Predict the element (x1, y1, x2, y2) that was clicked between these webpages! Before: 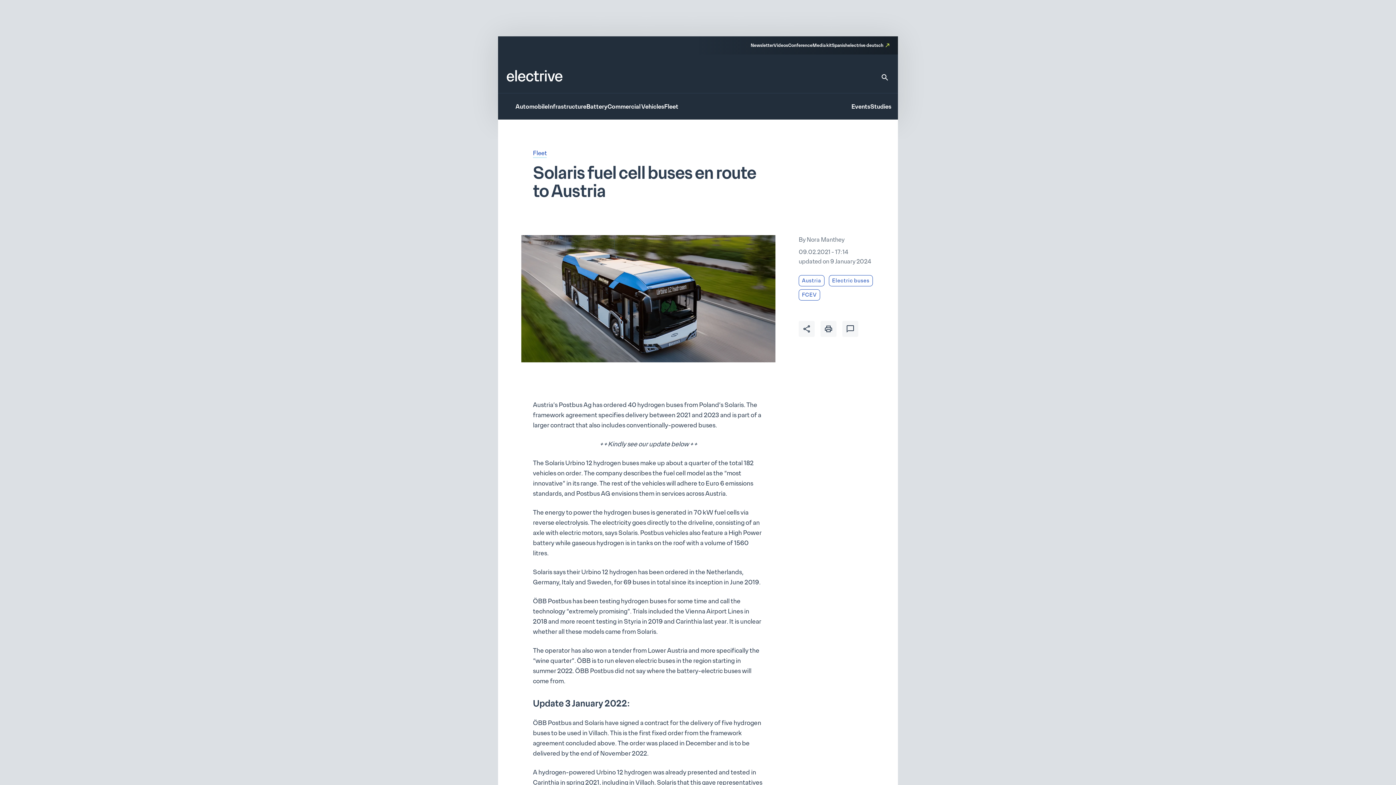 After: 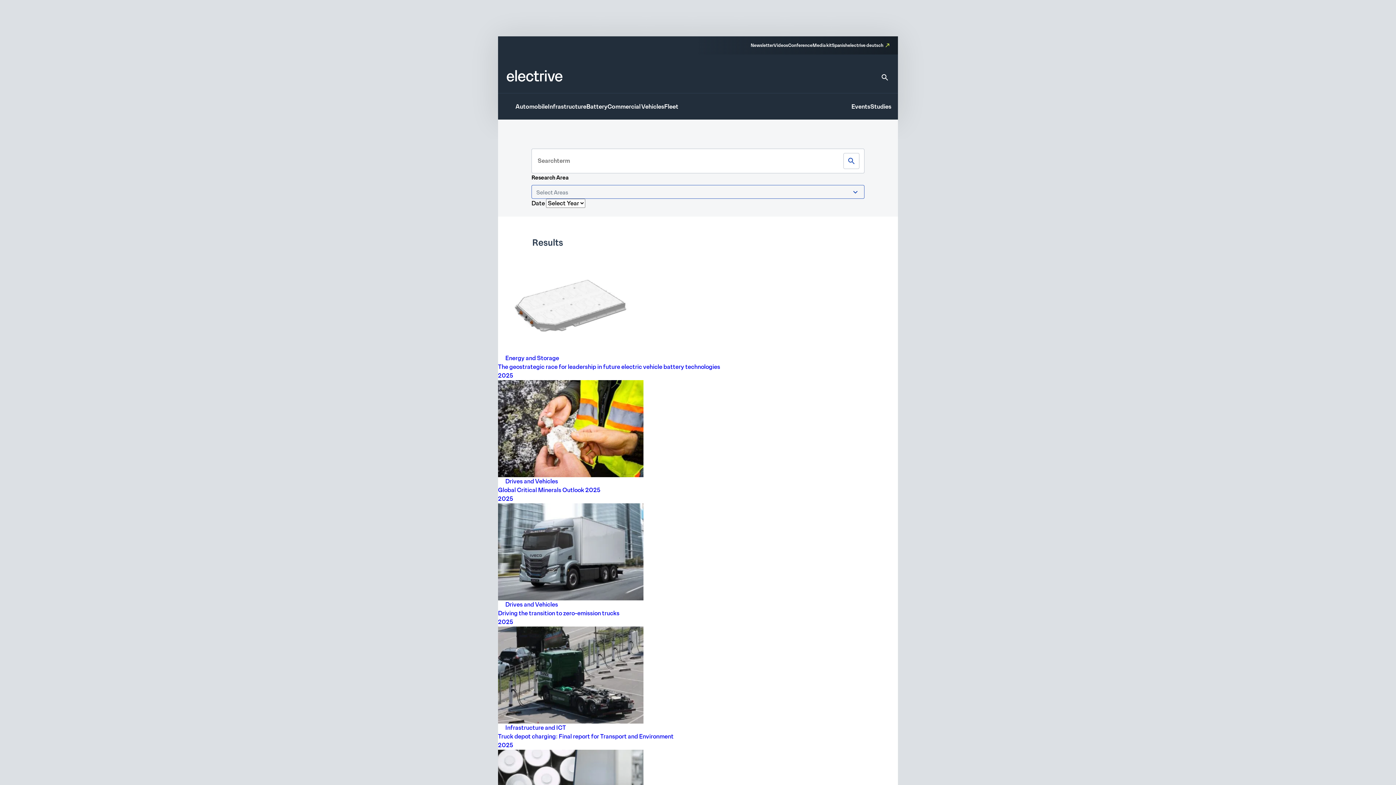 Action: label: Studies bbox: (870, 103, 891, 111)